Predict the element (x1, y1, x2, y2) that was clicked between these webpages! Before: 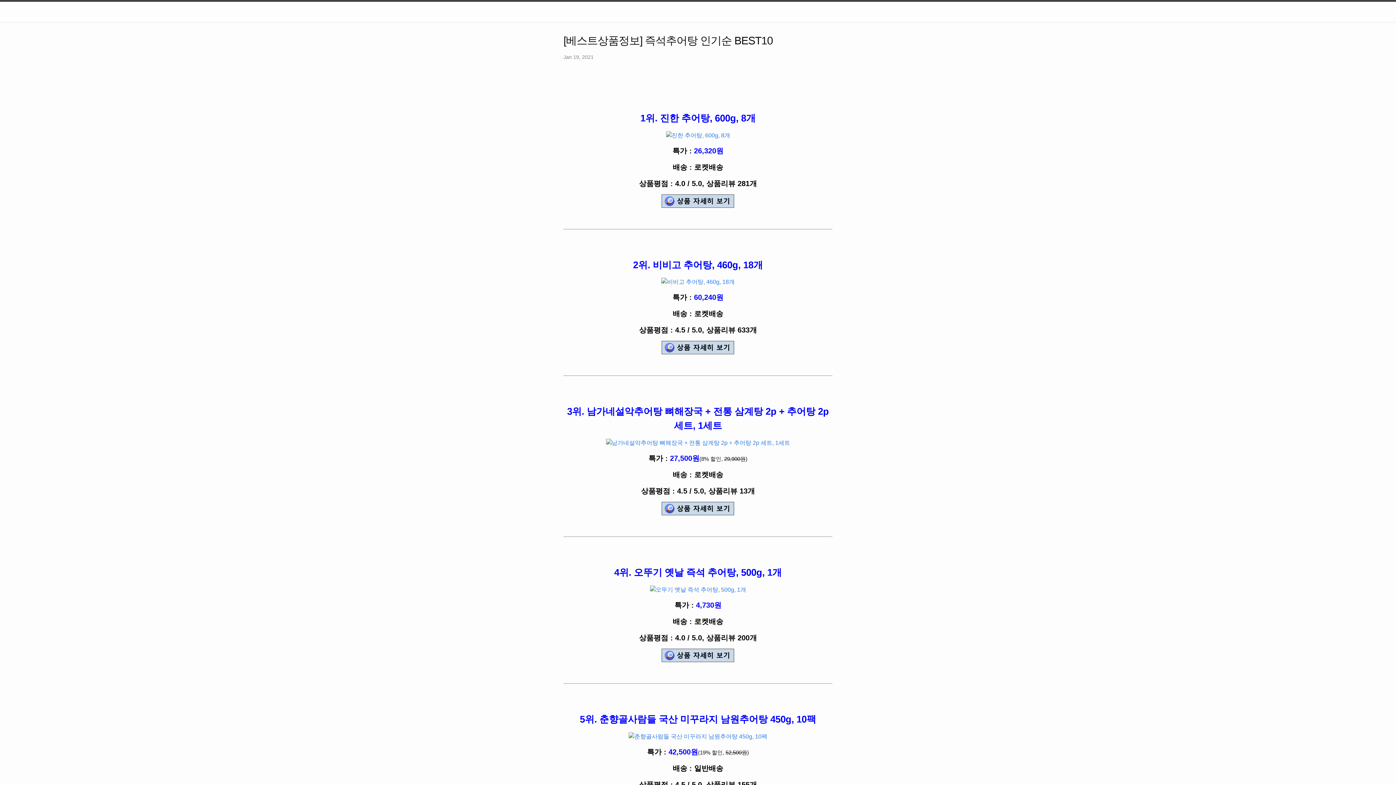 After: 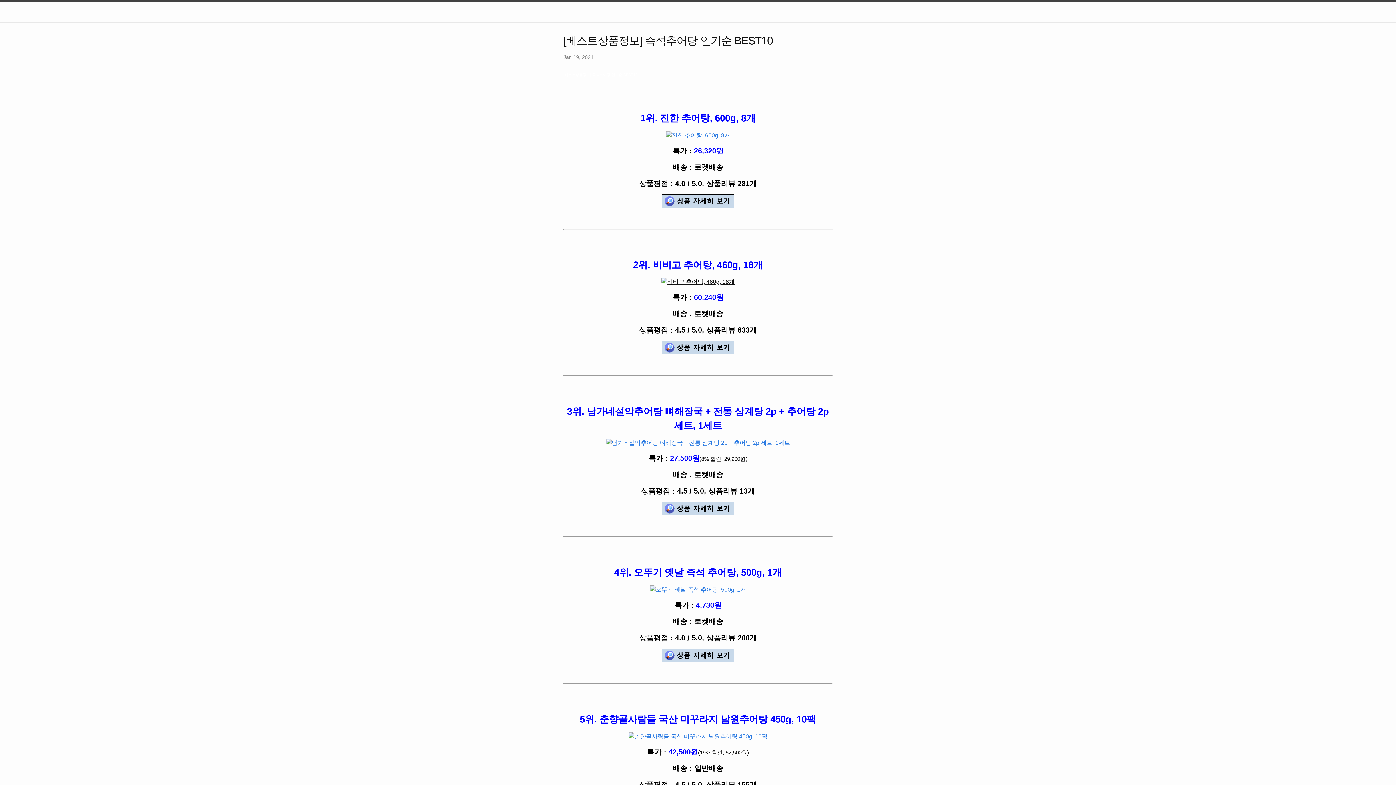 Action: bbox: (661, 278, 734, 284)